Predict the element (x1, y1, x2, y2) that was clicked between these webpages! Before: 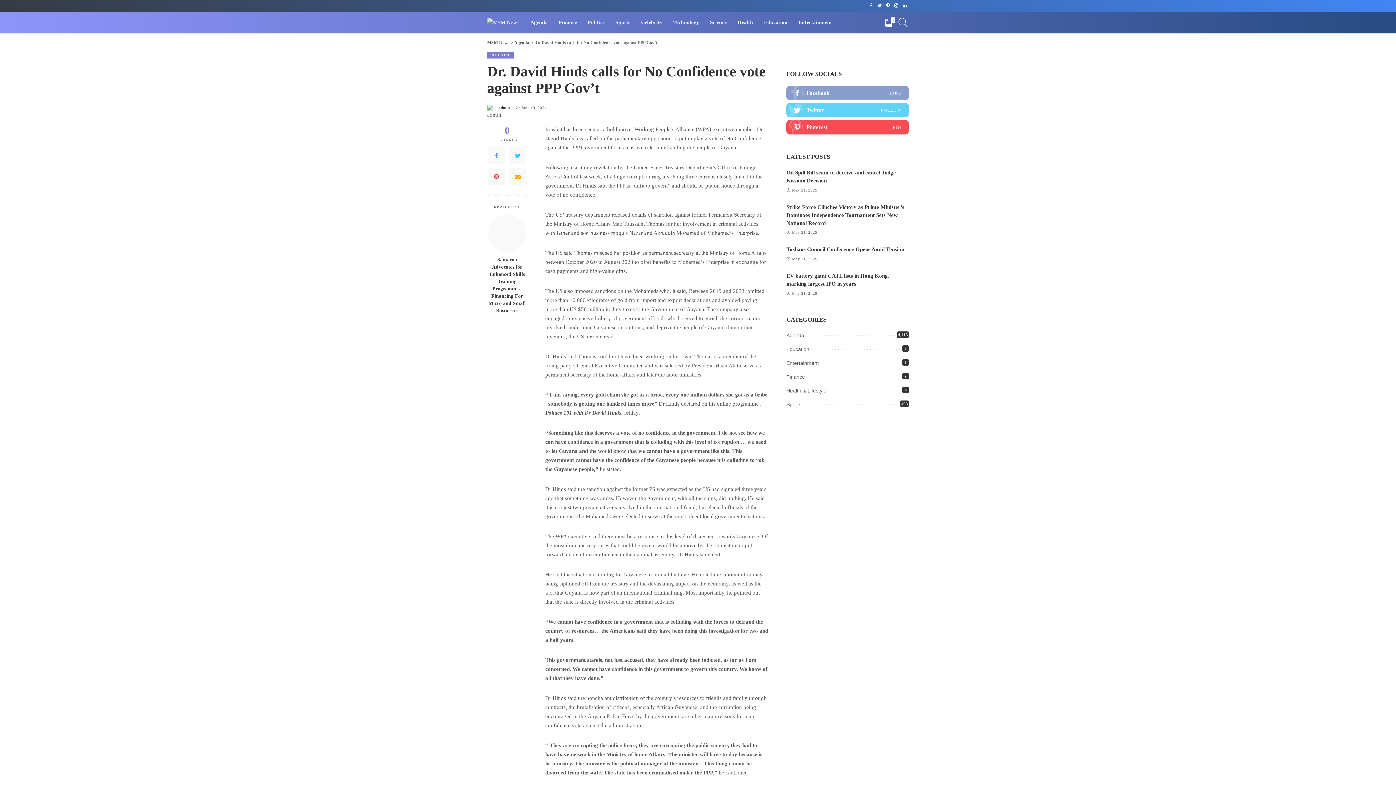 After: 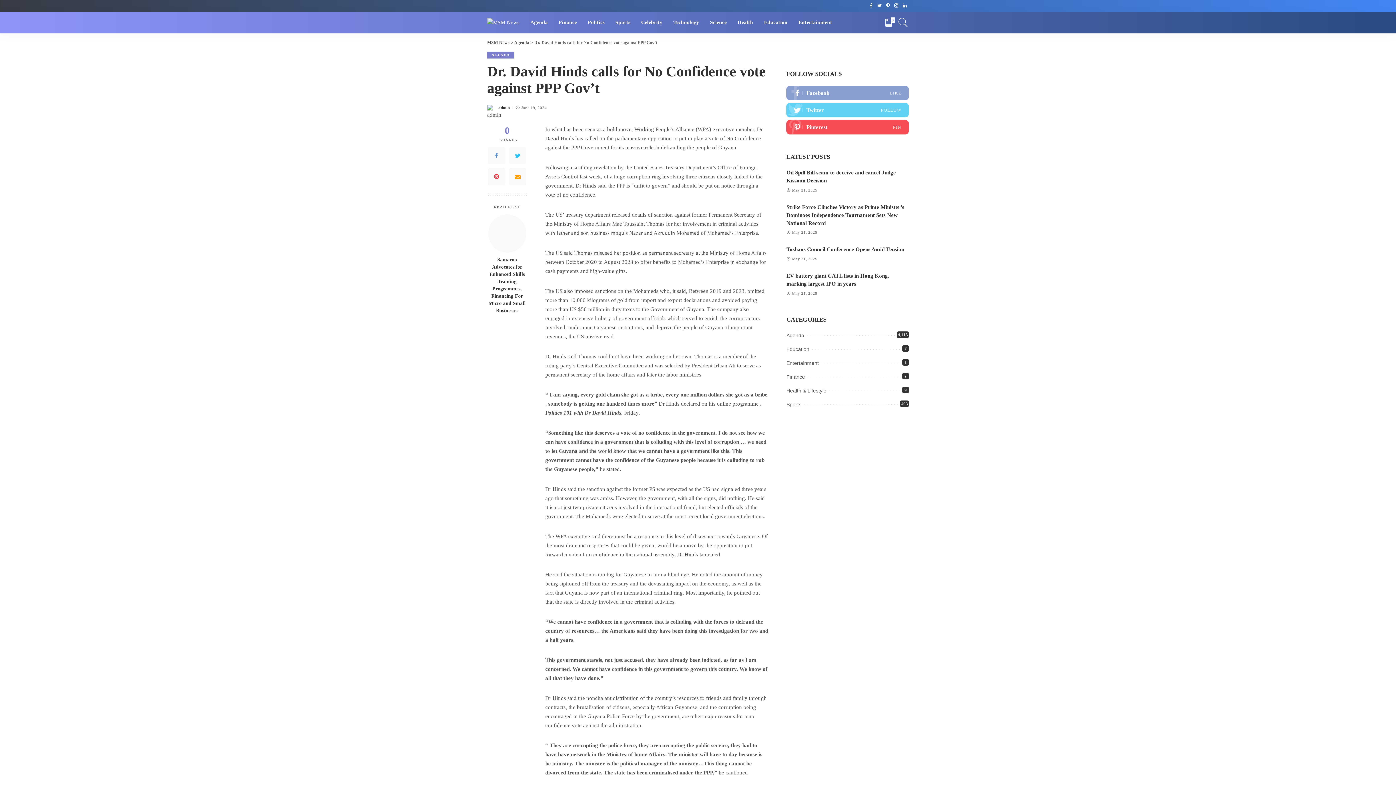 Action: bbox: (900, 0, 909, 11)